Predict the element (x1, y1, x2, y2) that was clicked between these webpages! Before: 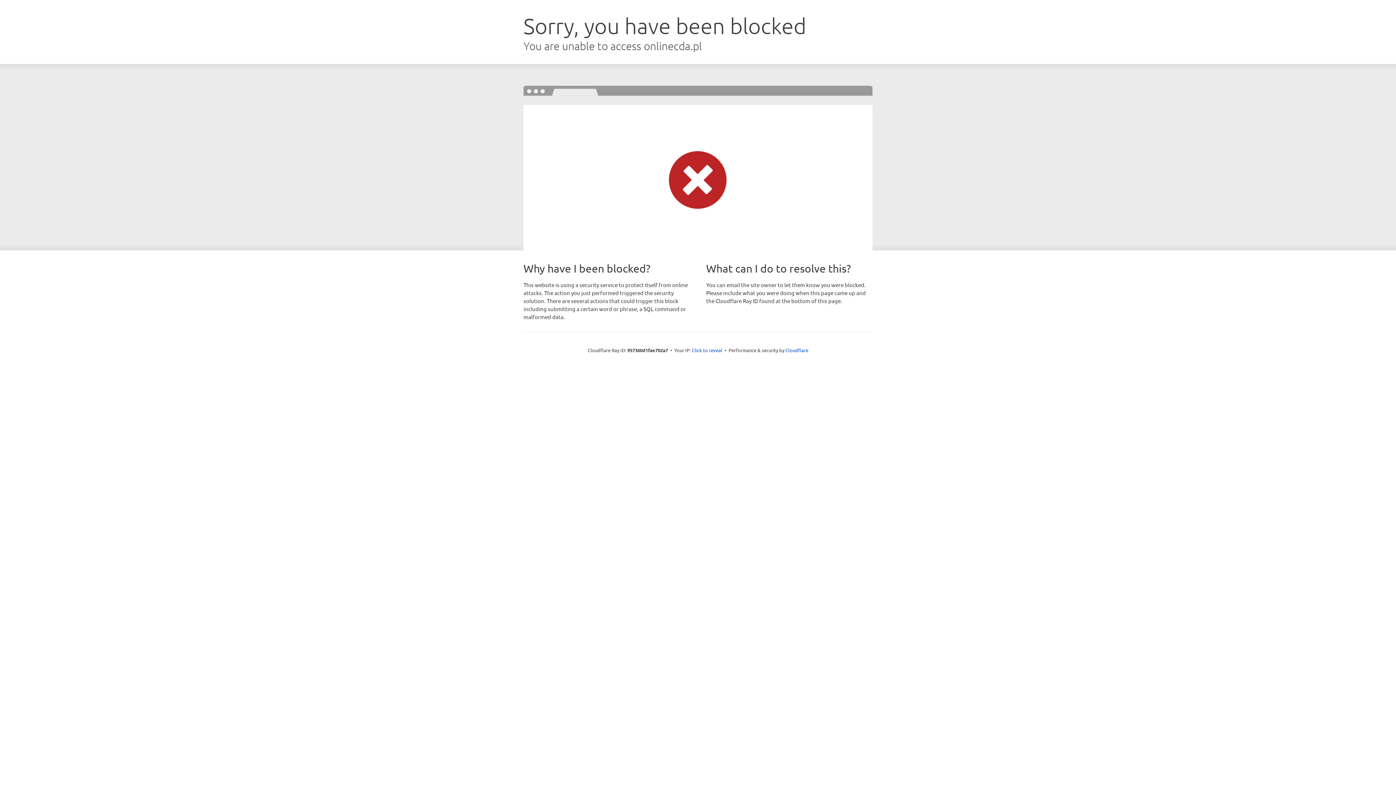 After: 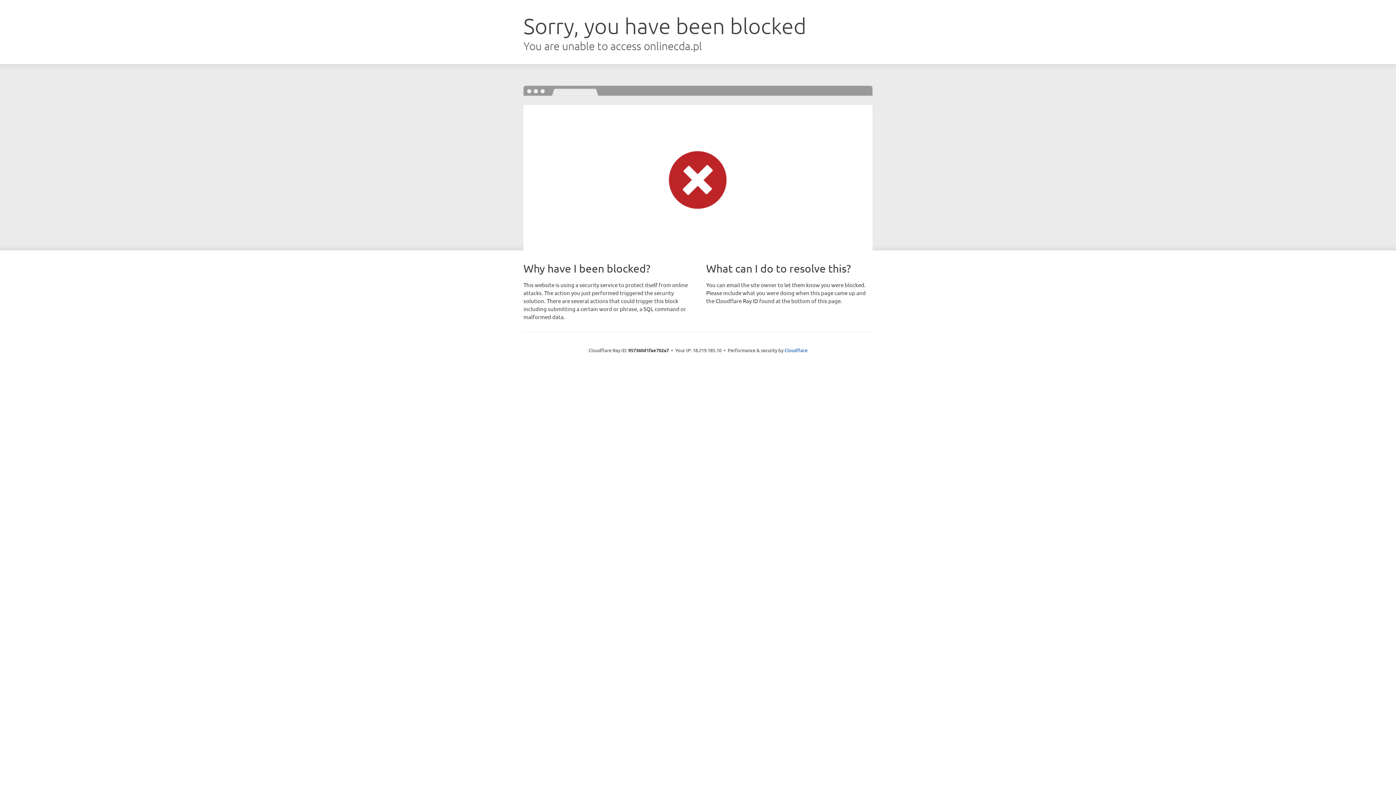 Action: label: Click to reveal bbox: (692, 346, 722, 353)